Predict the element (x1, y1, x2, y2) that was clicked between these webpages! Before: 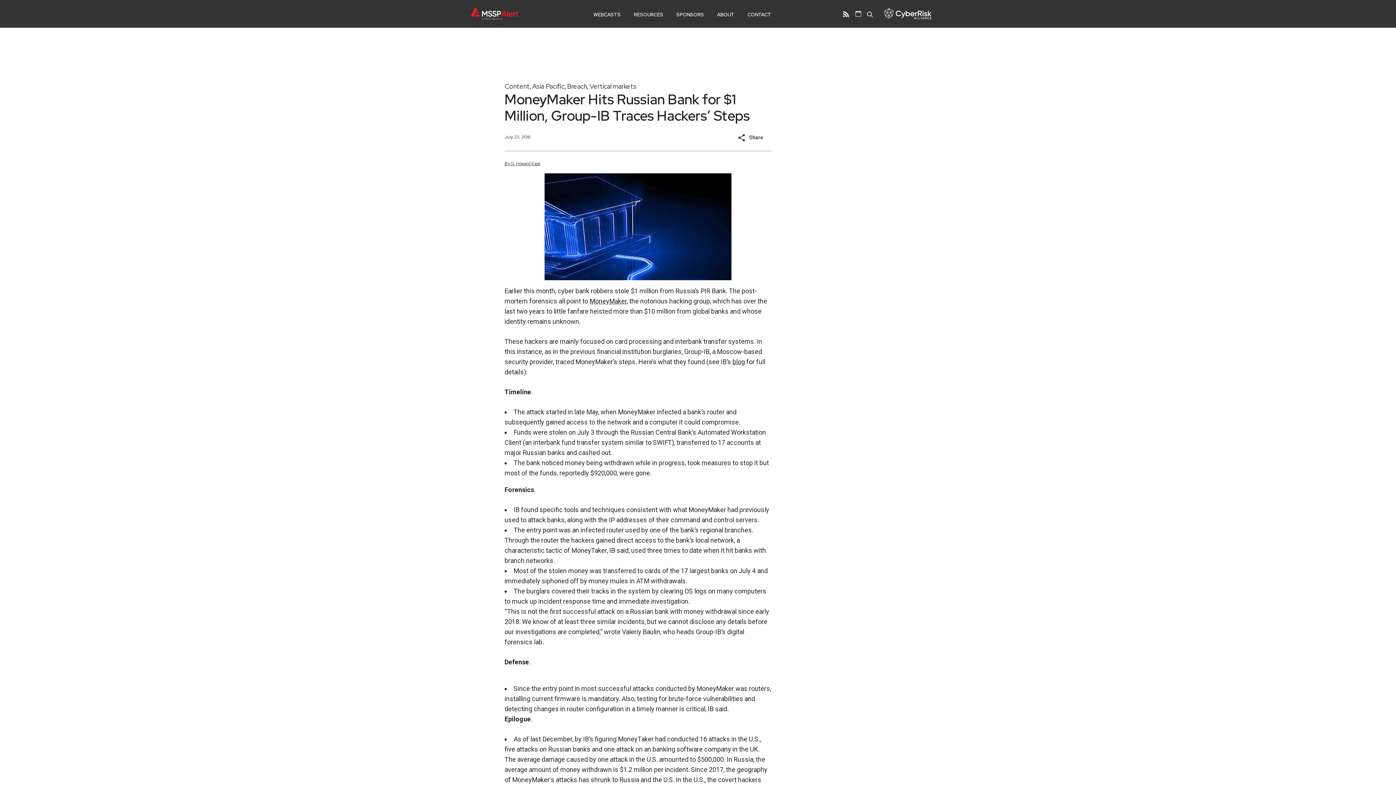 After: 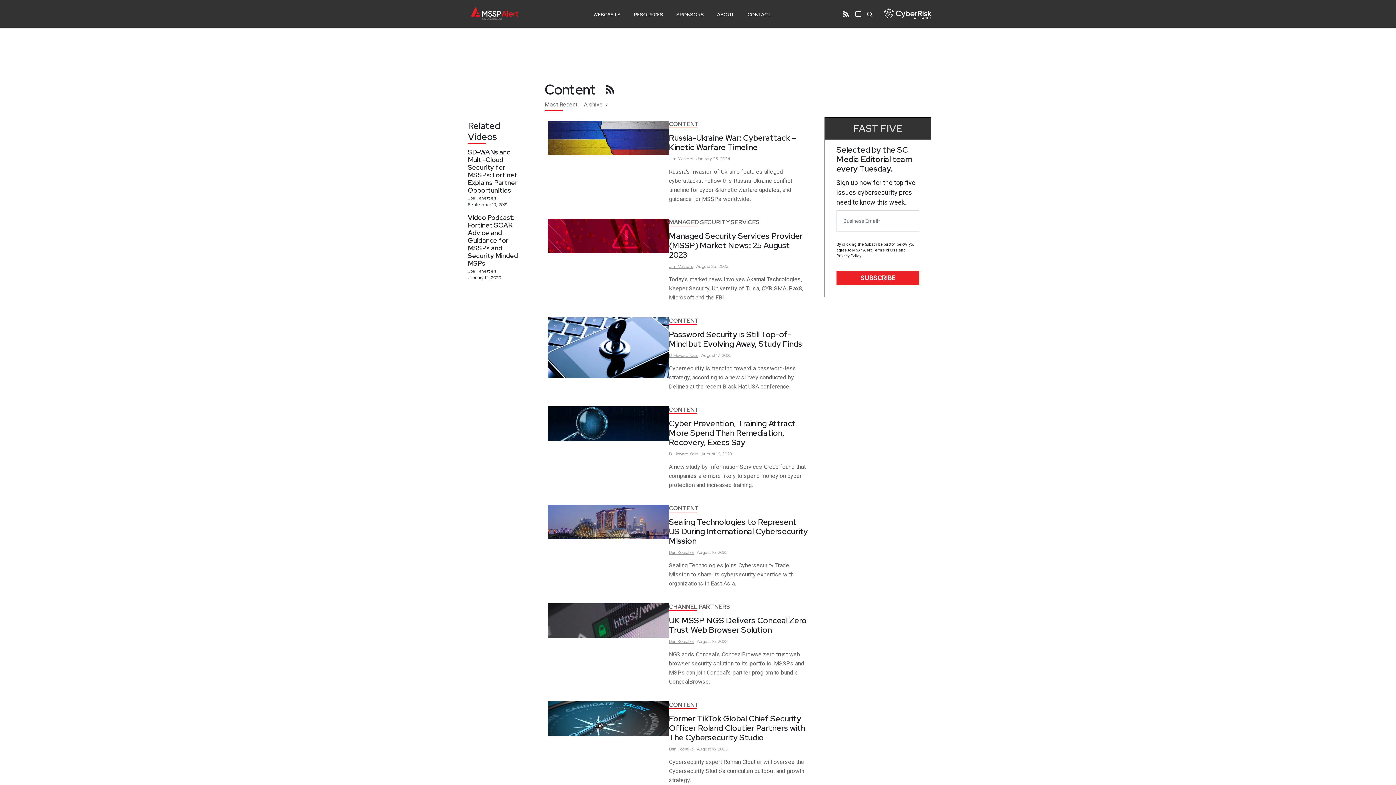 Action: label: Content bbox: (504, 82, 529, 90)